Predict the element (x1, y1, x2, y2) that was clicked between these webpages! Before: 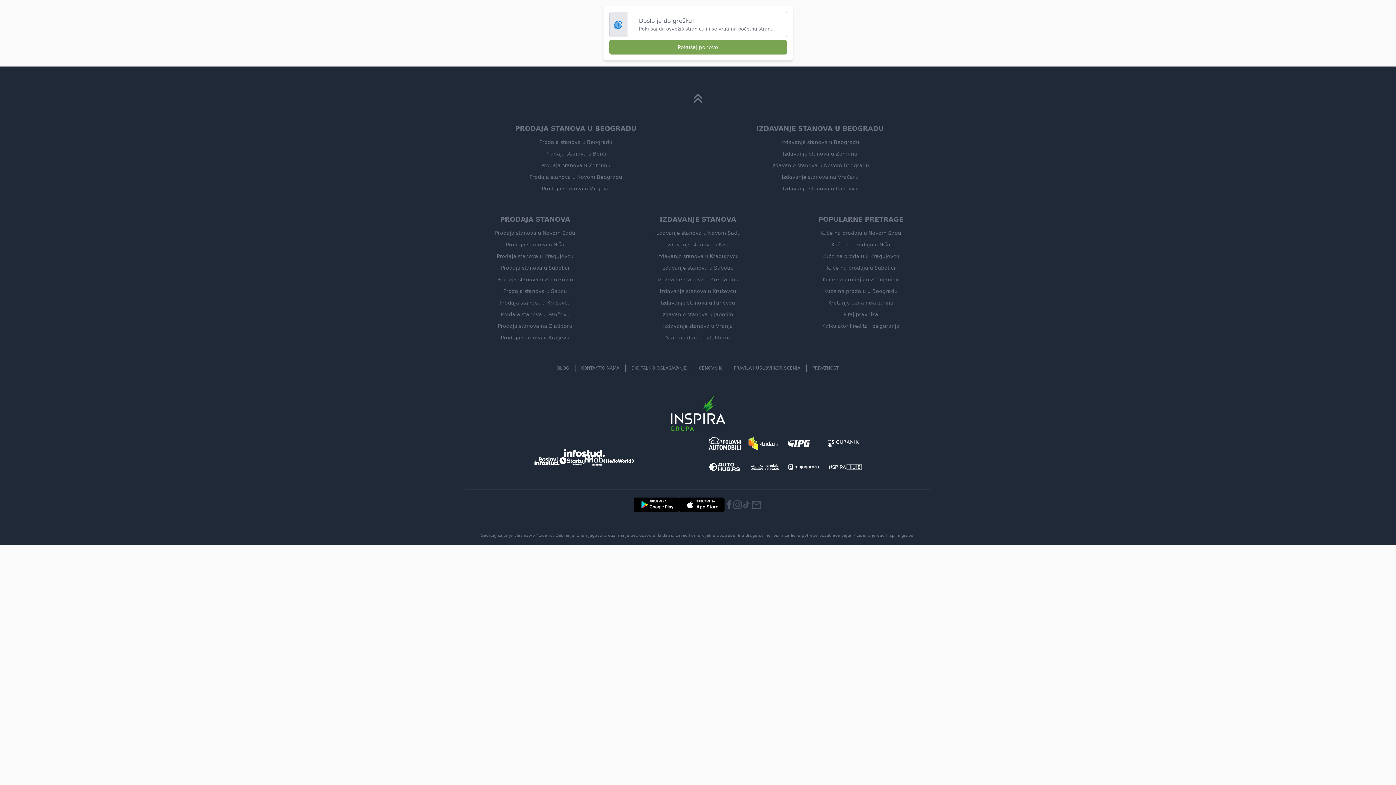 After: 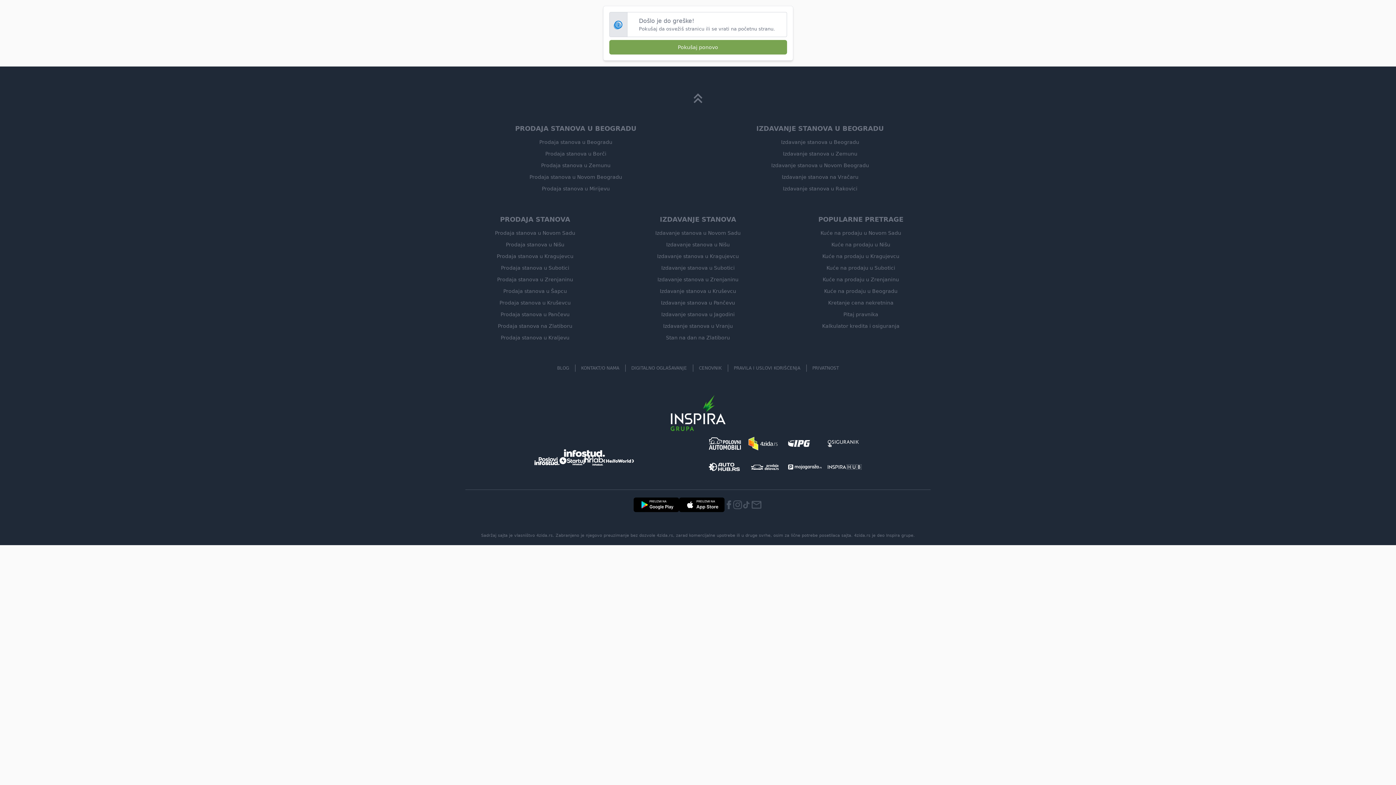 Action: bbox: (699, 365, 722, 370) label: CENOVNIK